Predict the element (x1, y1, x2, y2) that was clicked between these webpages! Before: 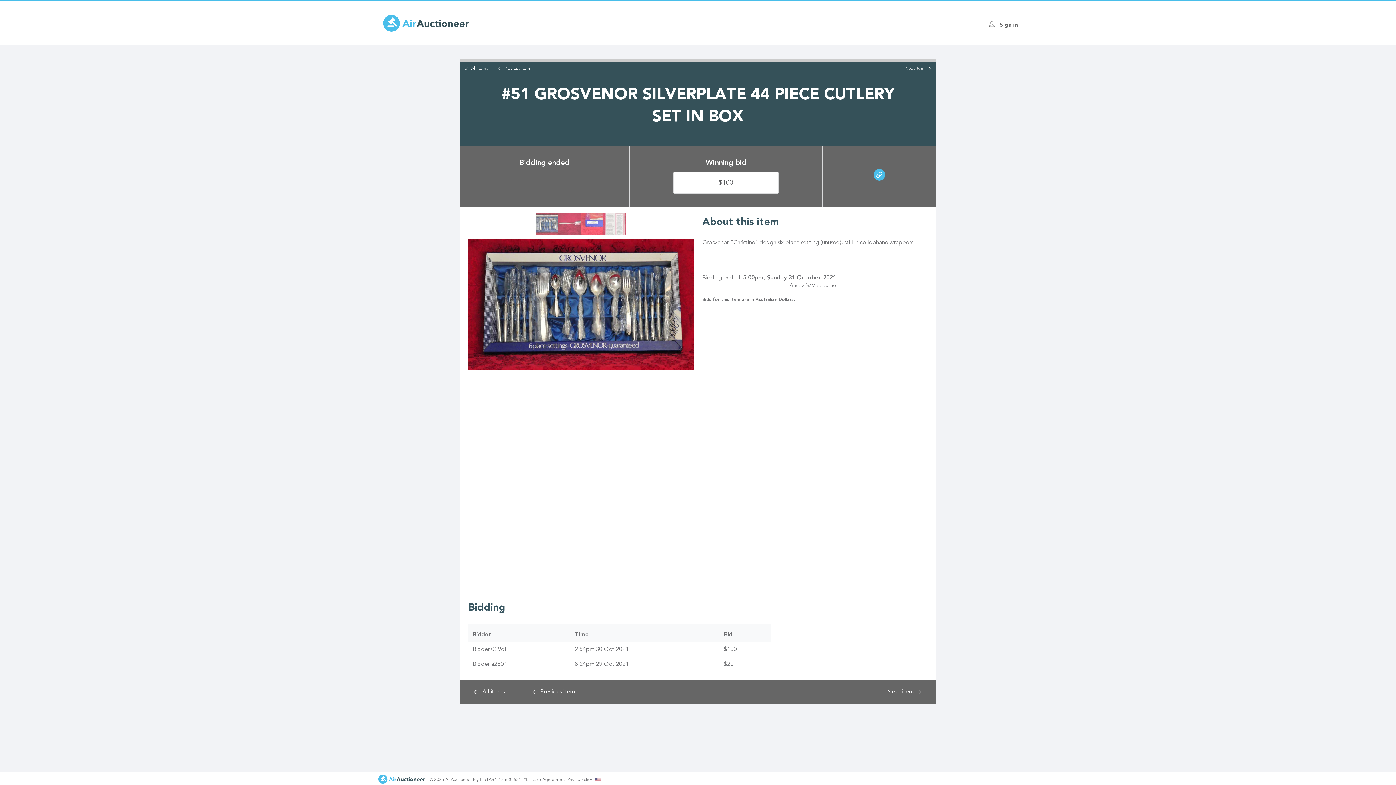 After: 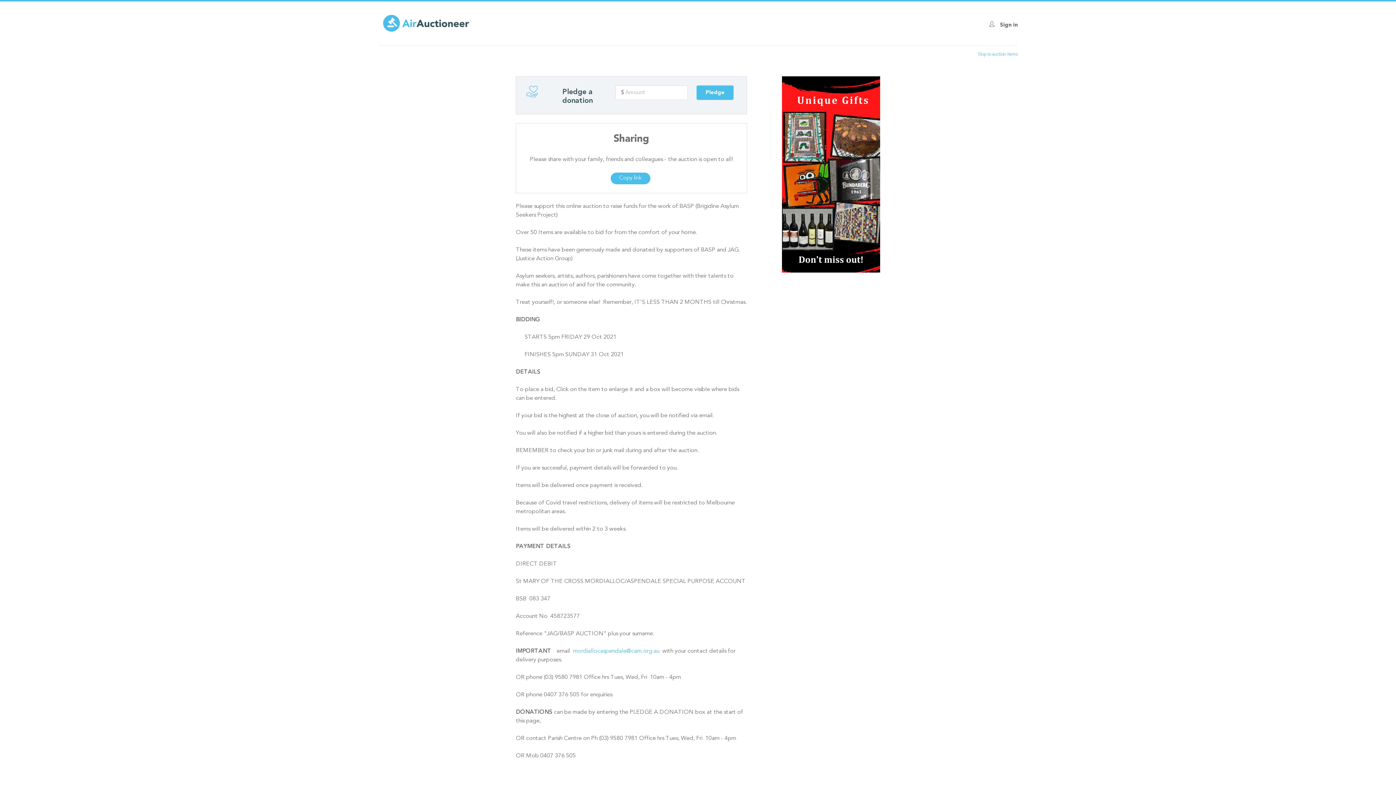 Action: bbox: (459, 62, 492, 75) label: All items